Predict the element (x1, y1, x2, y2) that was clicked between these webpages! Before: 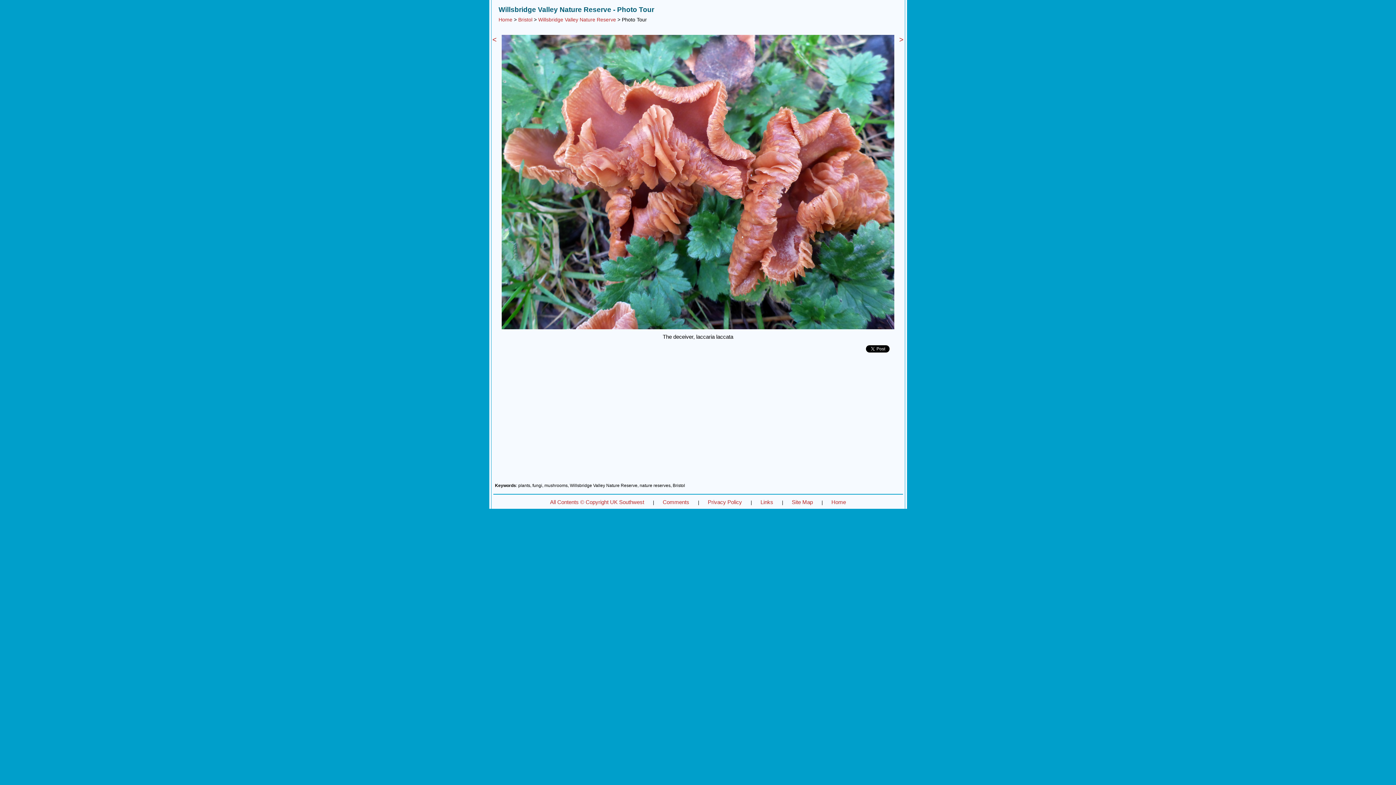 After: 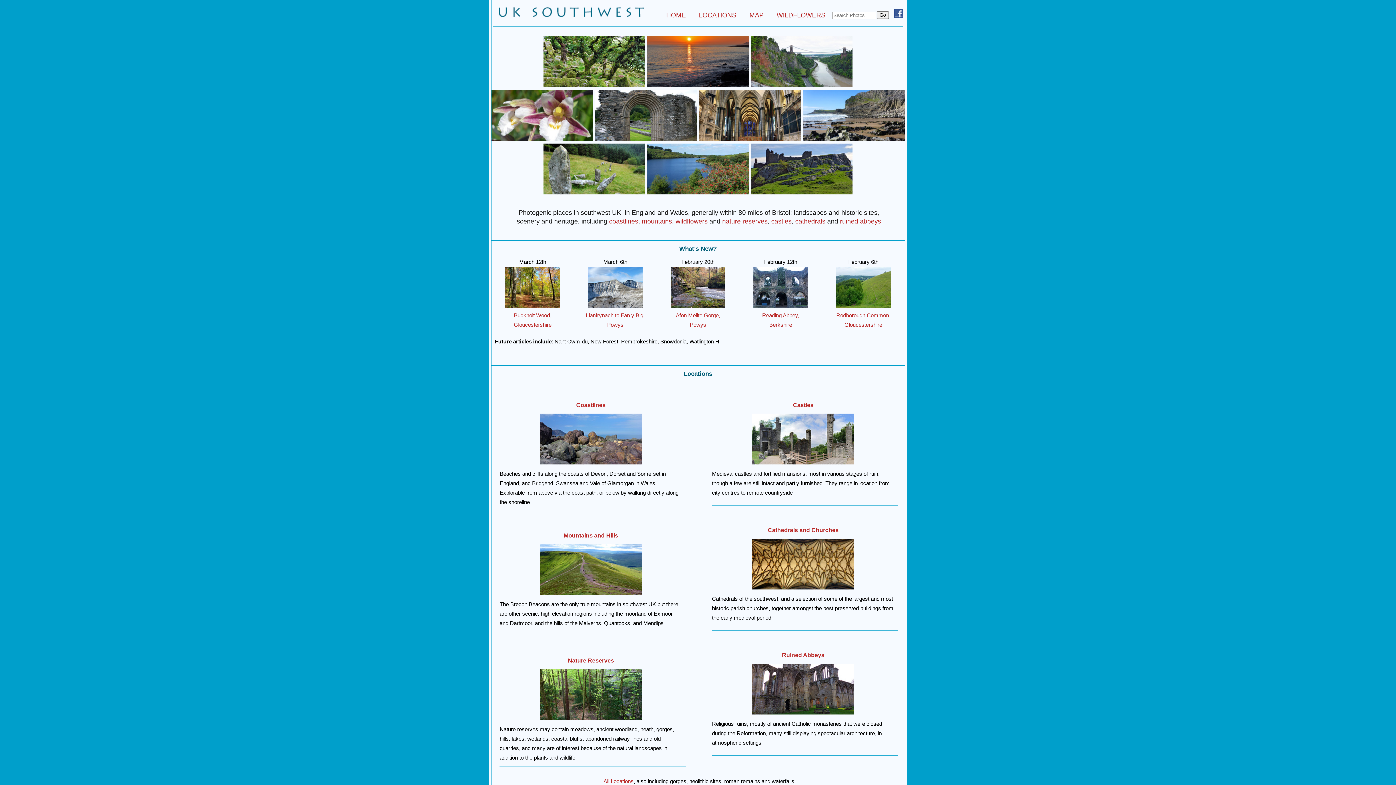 Action: label: Home bbox: (498, 16, 512, 22)